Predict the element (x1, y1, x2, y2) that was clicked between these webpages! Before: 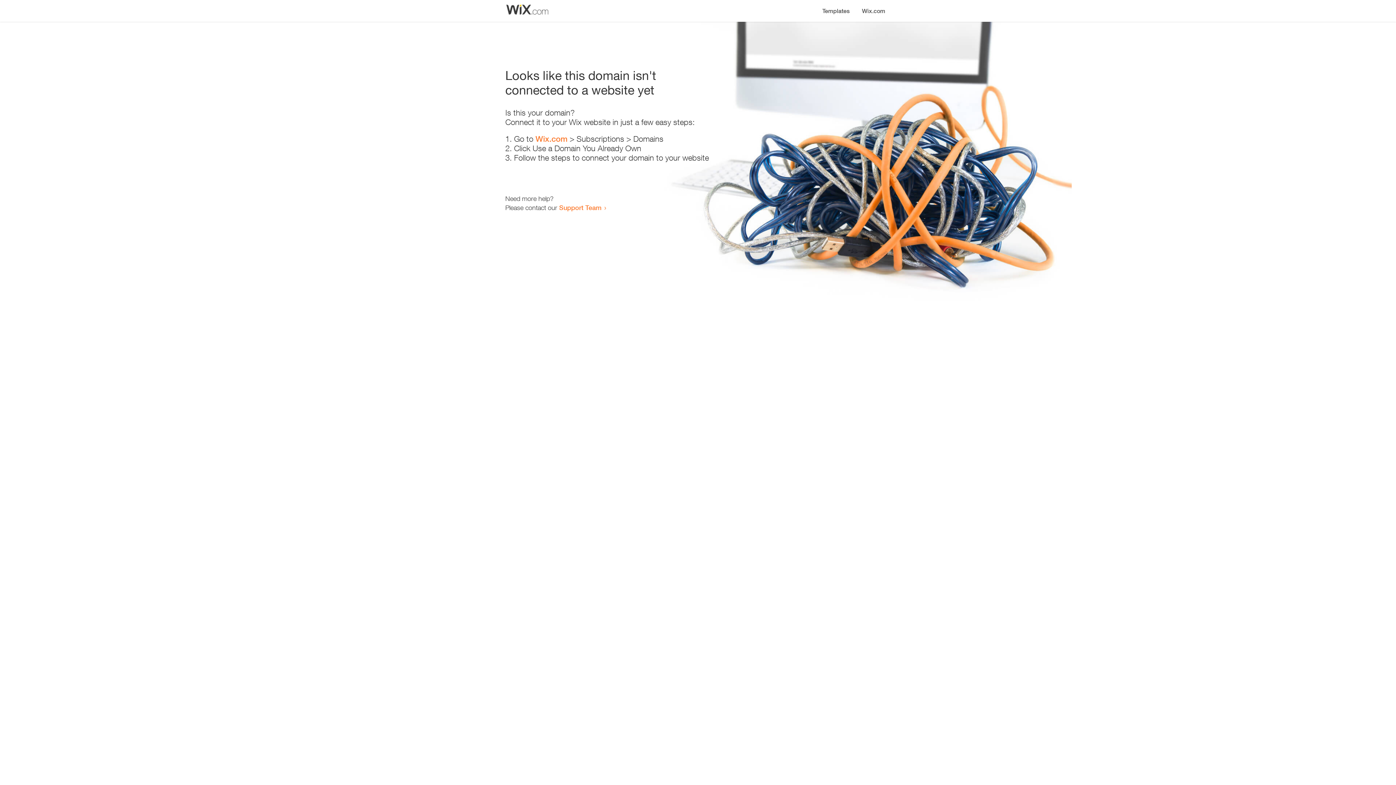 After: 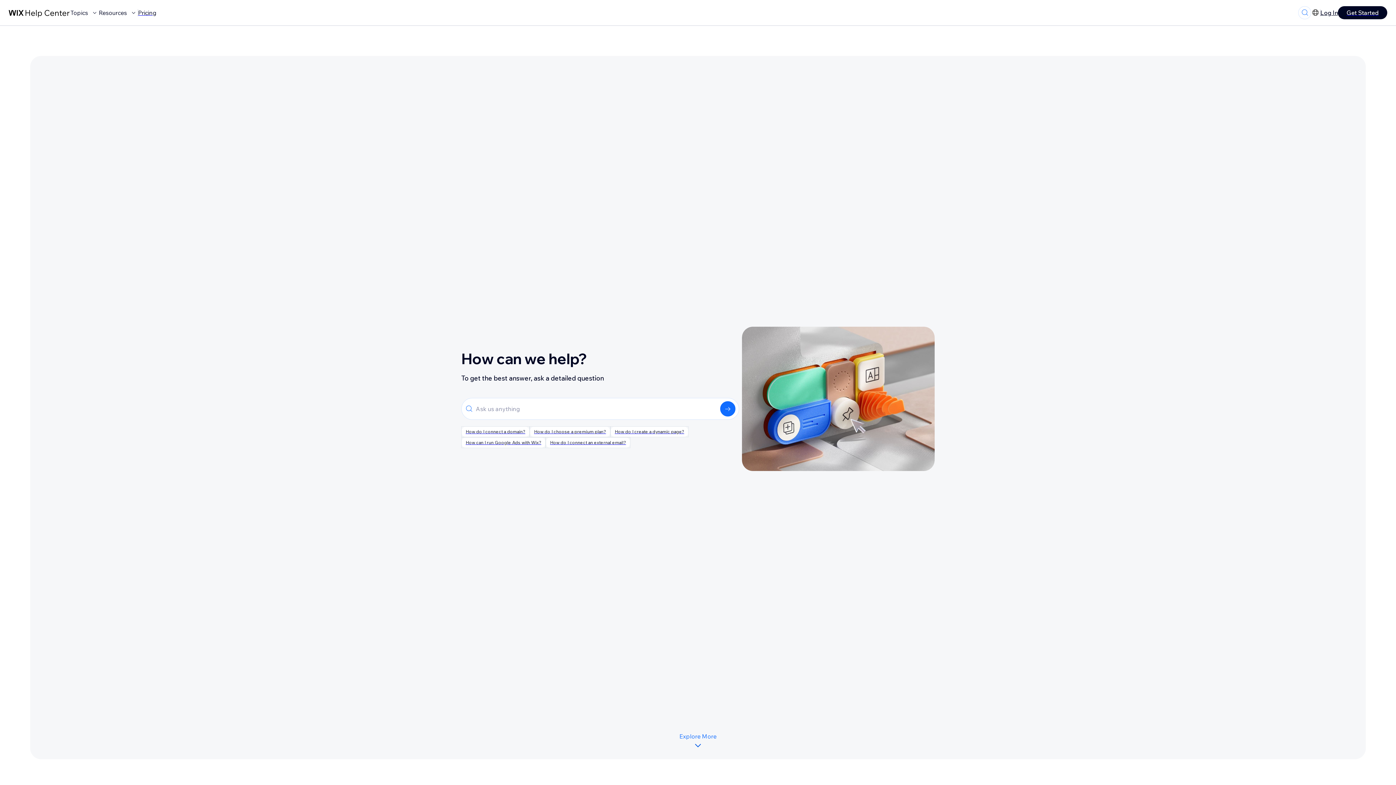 Action: label: Support Team bbox: (559, 203, 601, 211)